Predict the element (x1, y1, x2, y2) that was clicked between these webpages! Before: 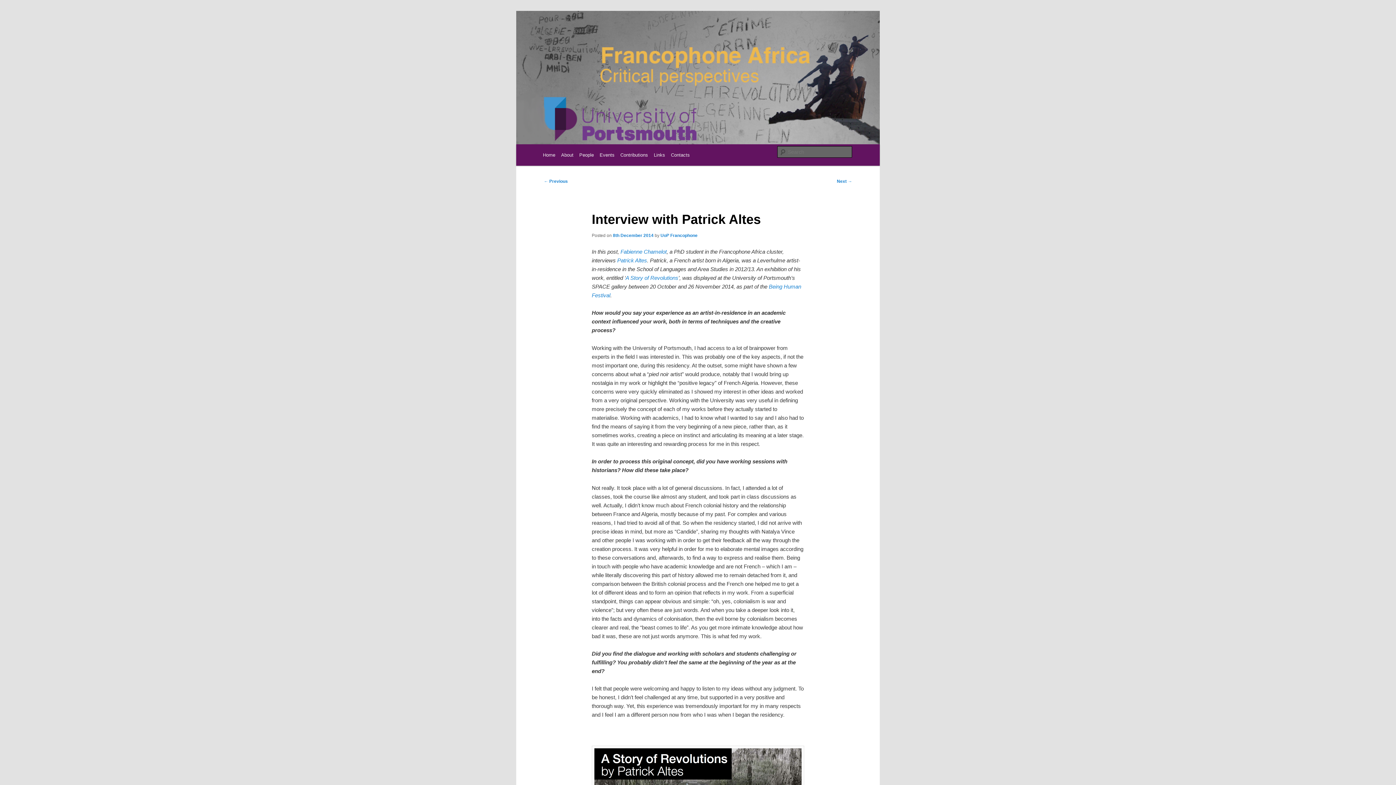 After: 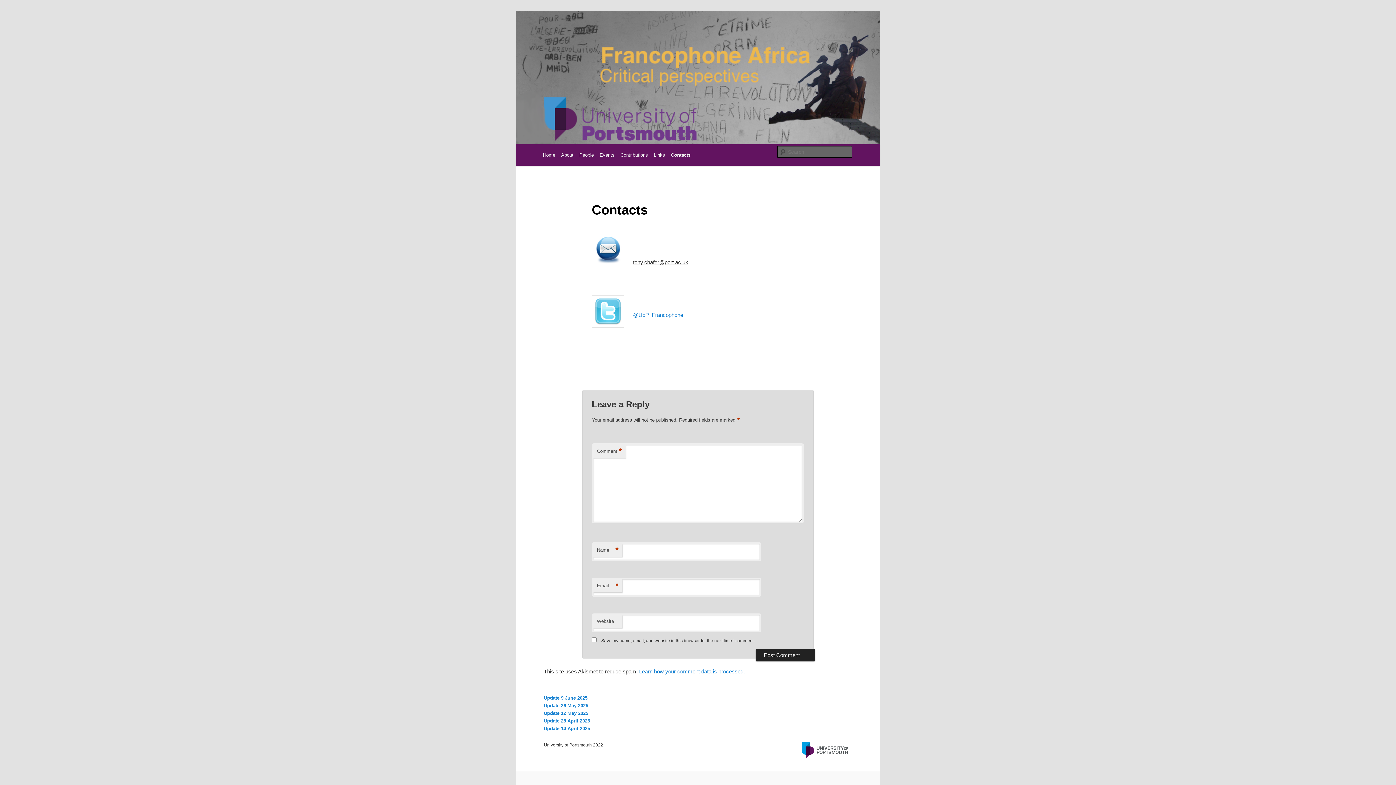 Action: label: Contacts bbox: (668, 144, 692, 165)